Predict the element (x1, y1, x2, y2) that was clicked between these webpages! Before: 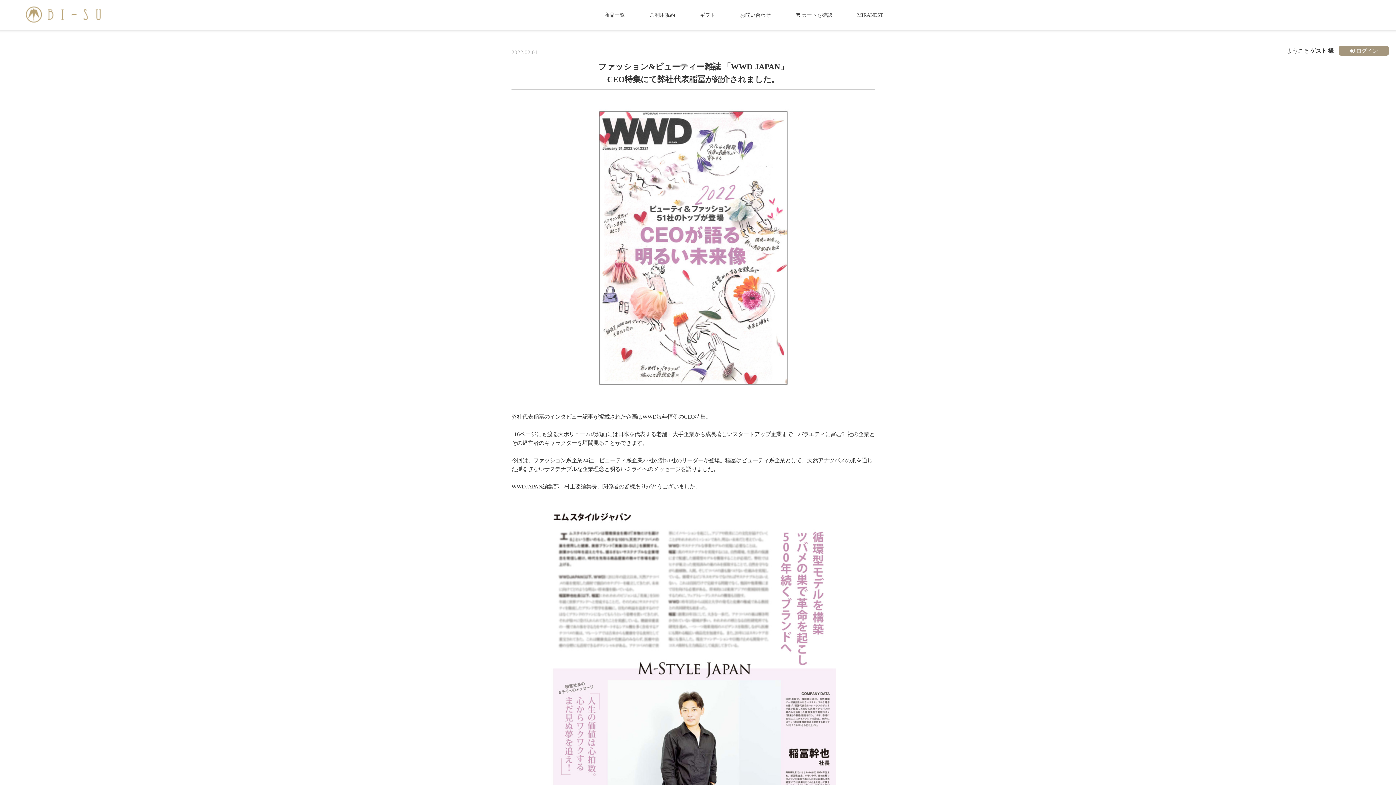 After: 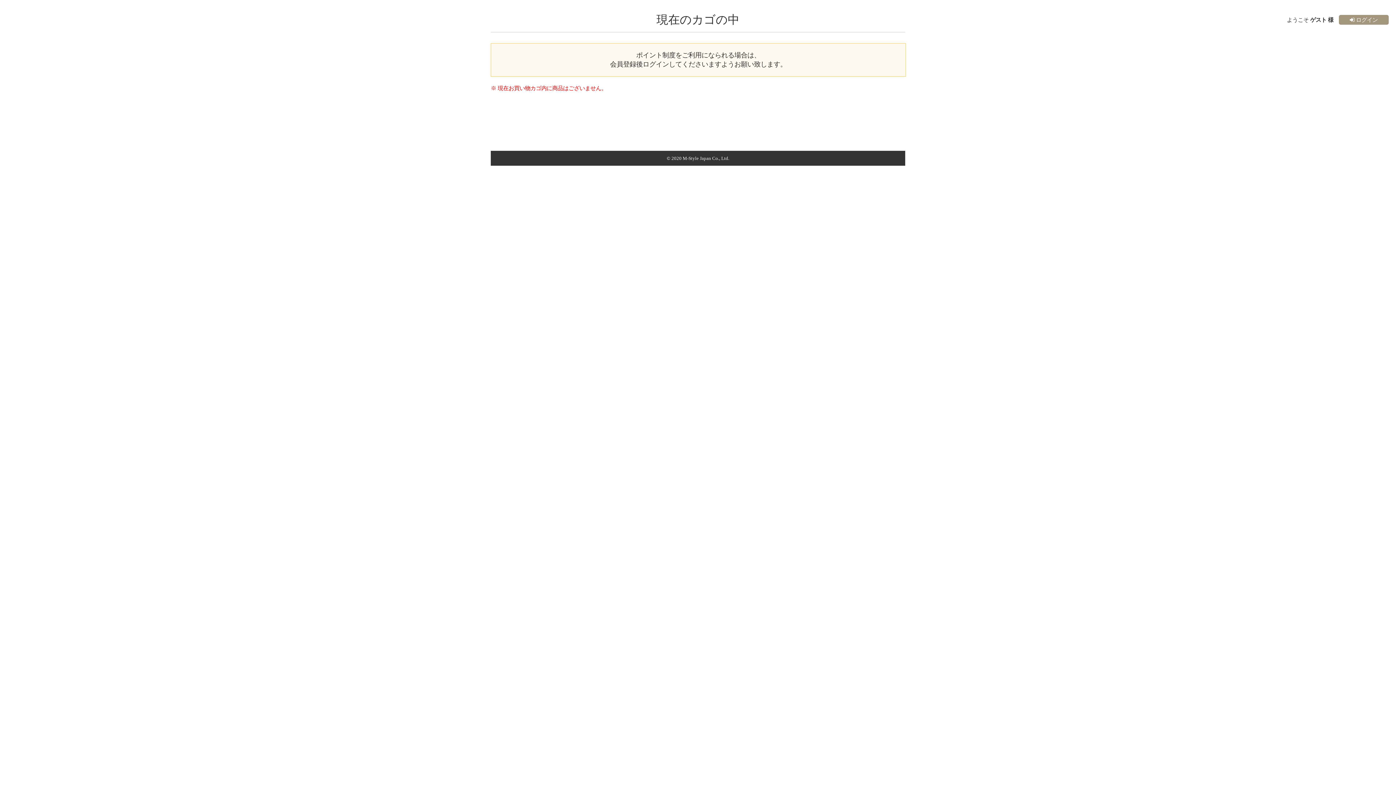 Action: label:  カートを確認 bbox: (788, 7, 839, 22)